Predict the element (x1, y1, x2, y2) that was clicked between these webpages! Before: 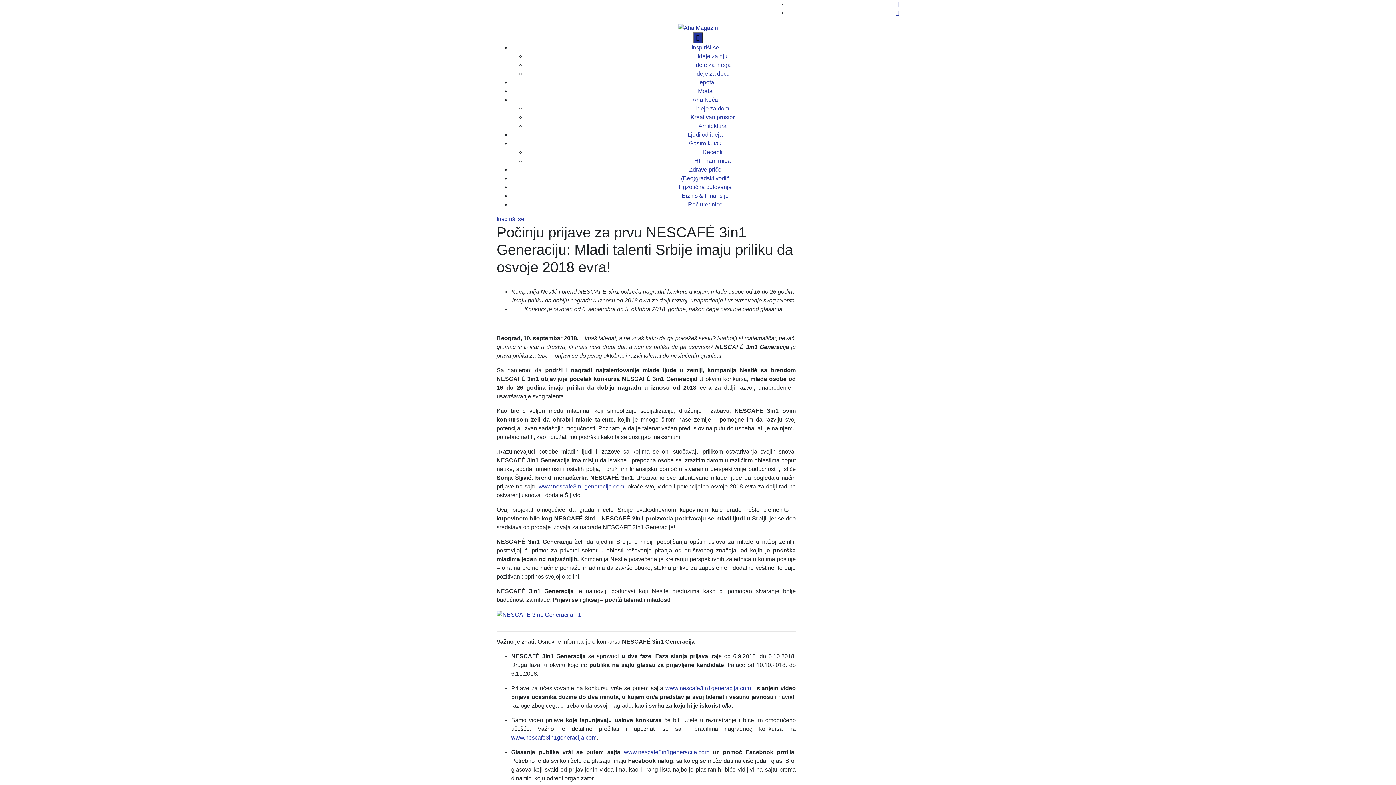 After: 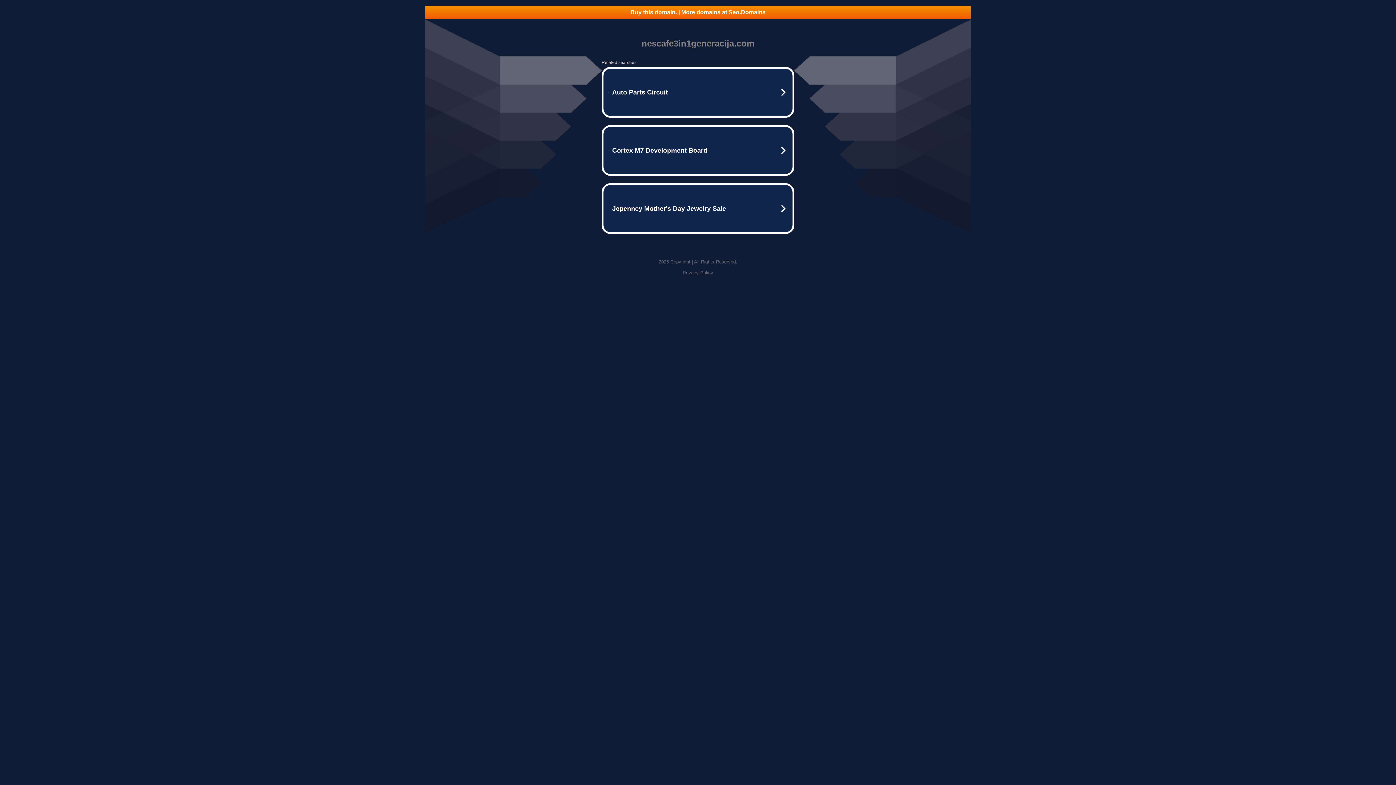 Action: bbox: (624, 749, 709, 755) label: www.nescafe3in1generacija.com